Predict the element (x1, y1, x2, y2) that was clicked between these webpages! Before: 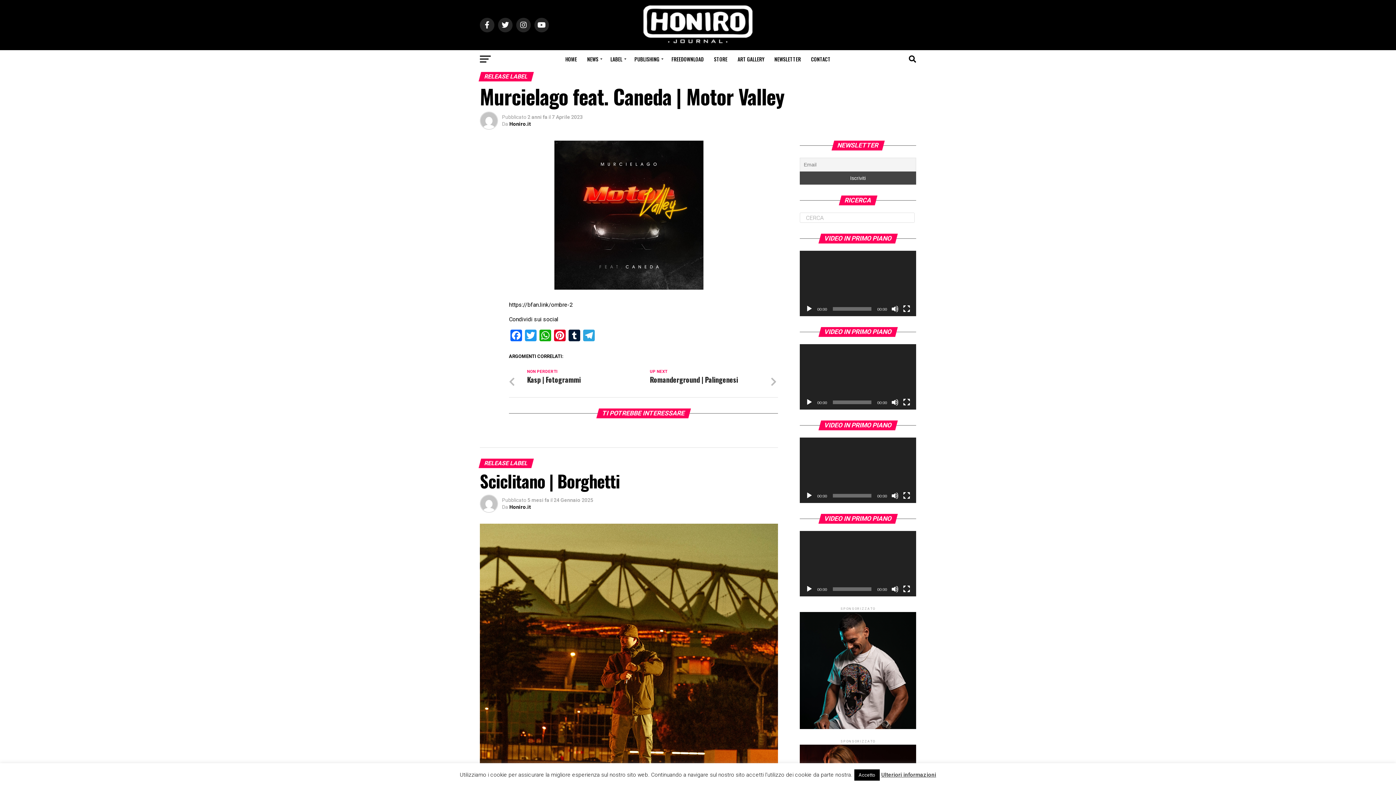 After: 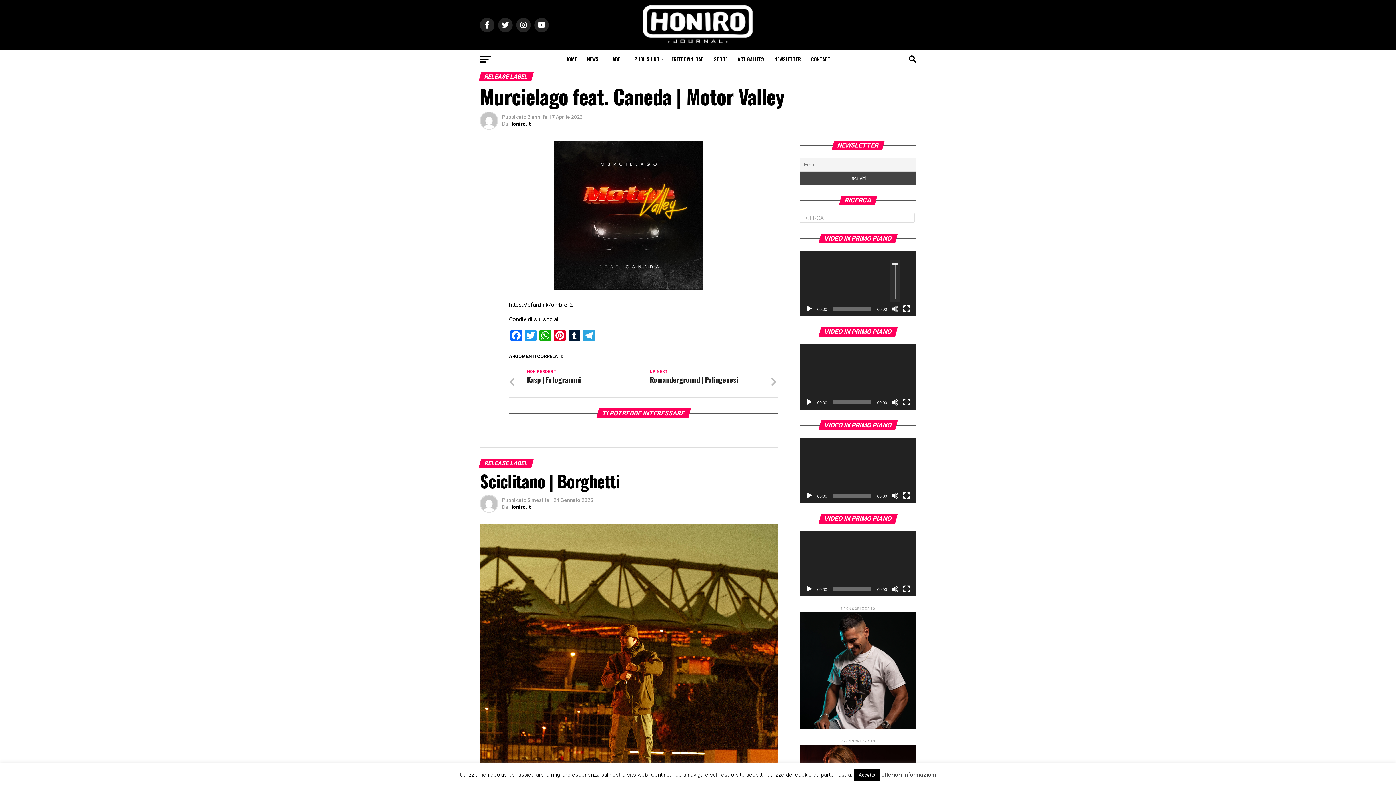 Action: label: Muto bbox: (891, 305, 898, 312)